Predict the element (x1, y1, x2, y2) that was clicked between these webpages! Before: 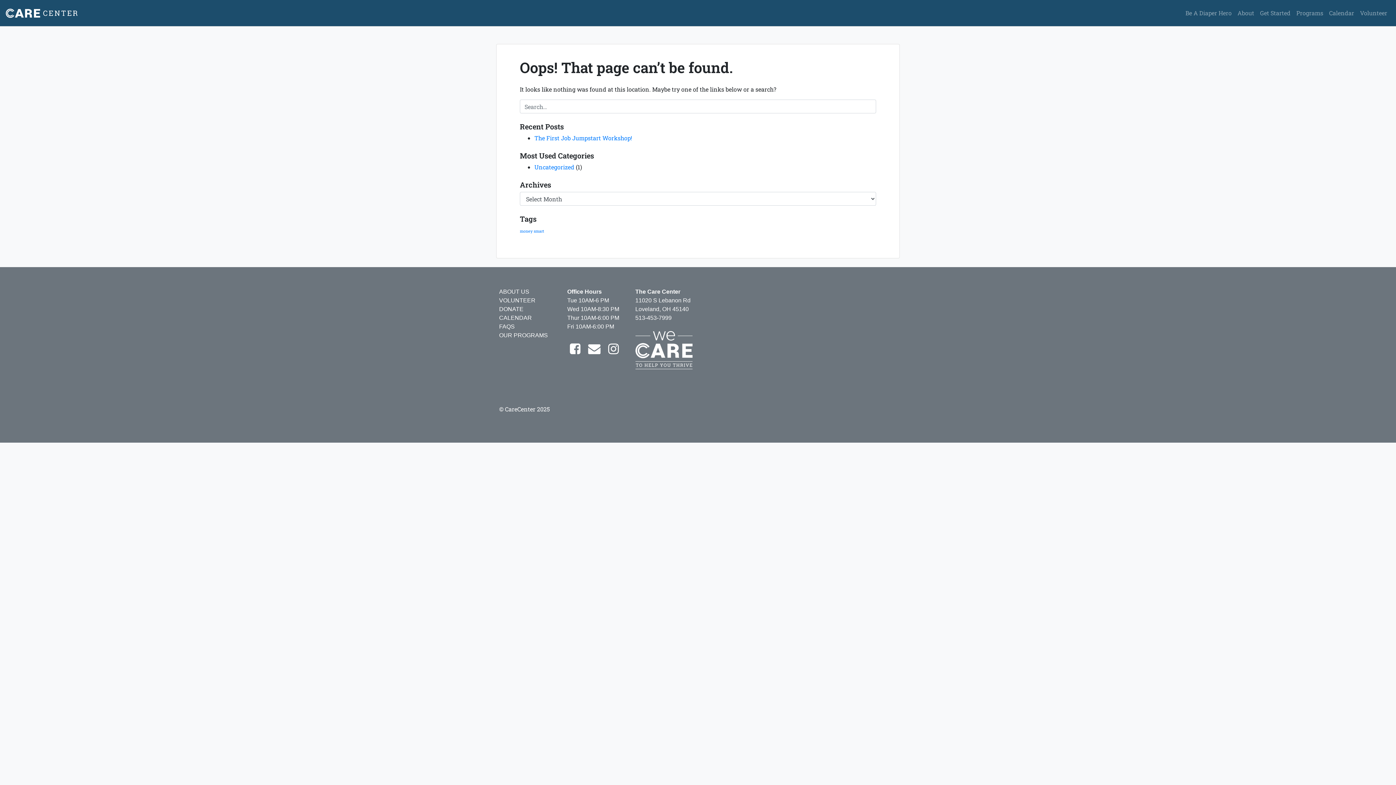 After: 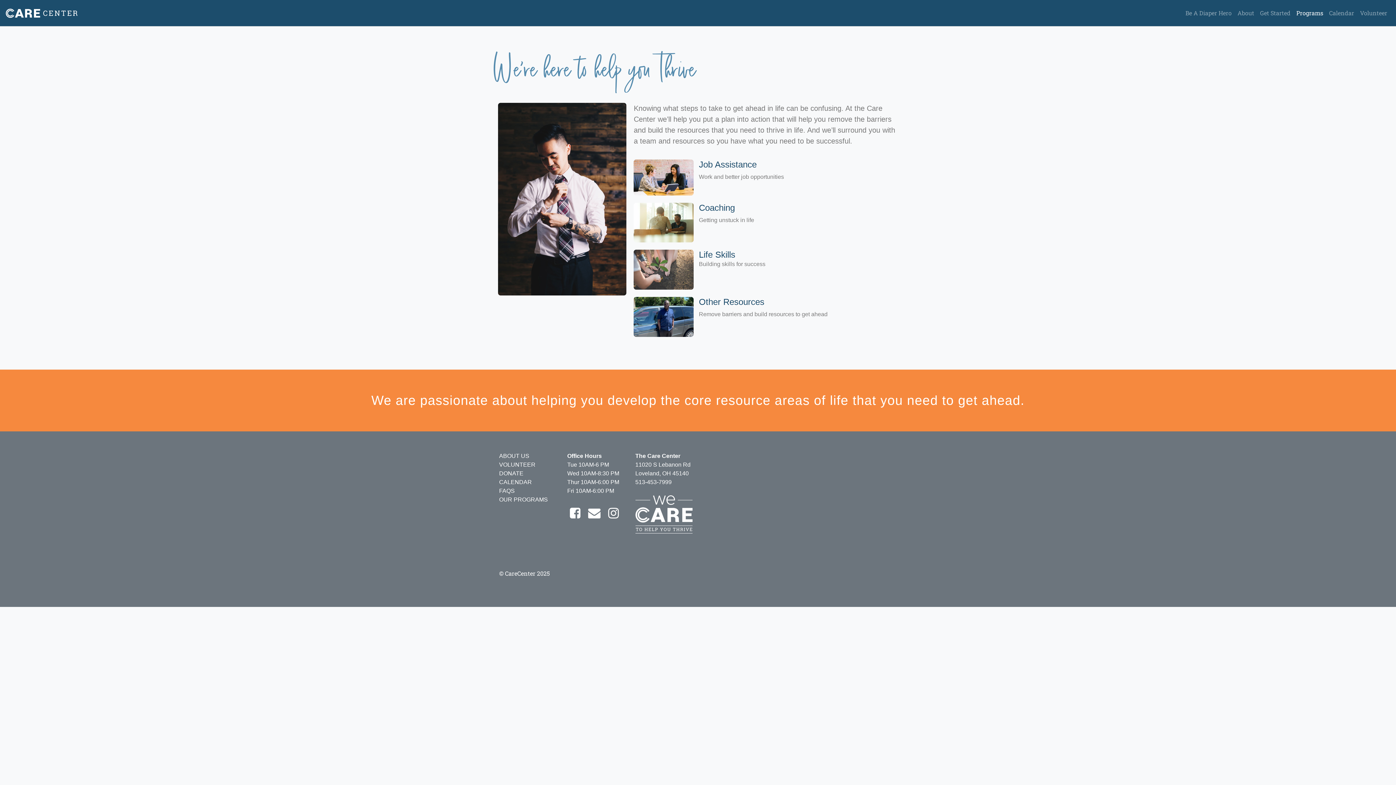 Action: label: OUR PROGRAMS bbox: (499, 332, 548, 338)